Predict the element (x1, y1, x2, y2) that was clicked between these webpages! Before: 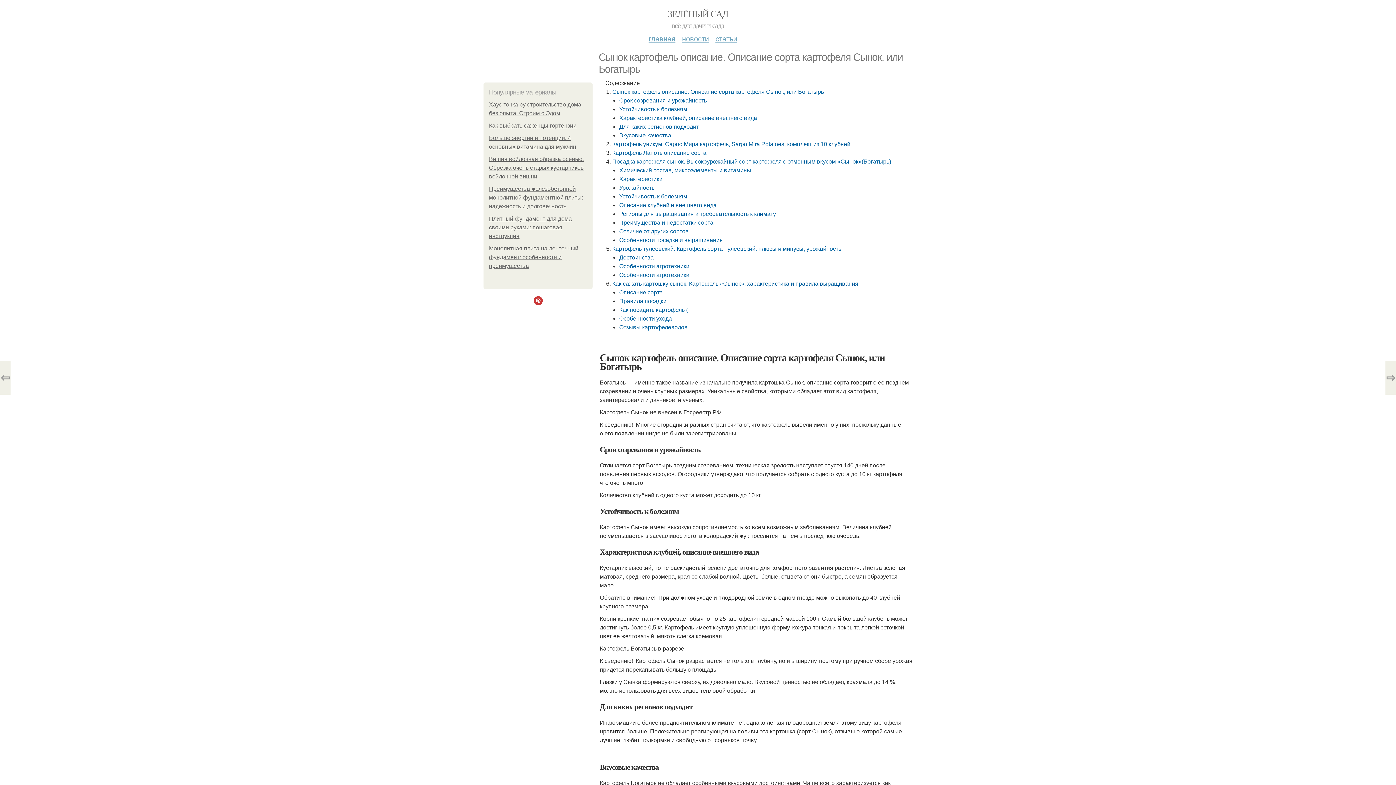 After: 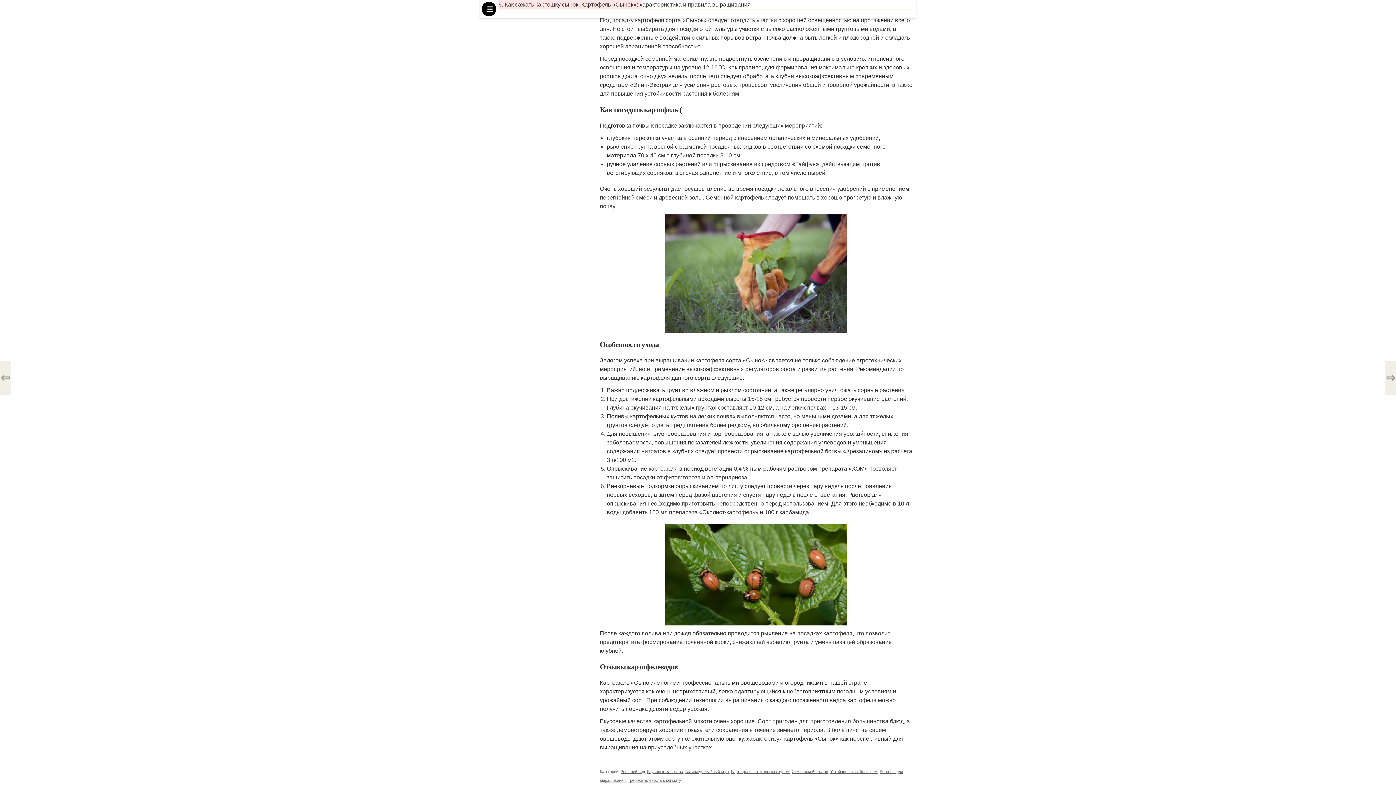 Action: bbox: (619, 298, 666, 304) label: Правила посадки